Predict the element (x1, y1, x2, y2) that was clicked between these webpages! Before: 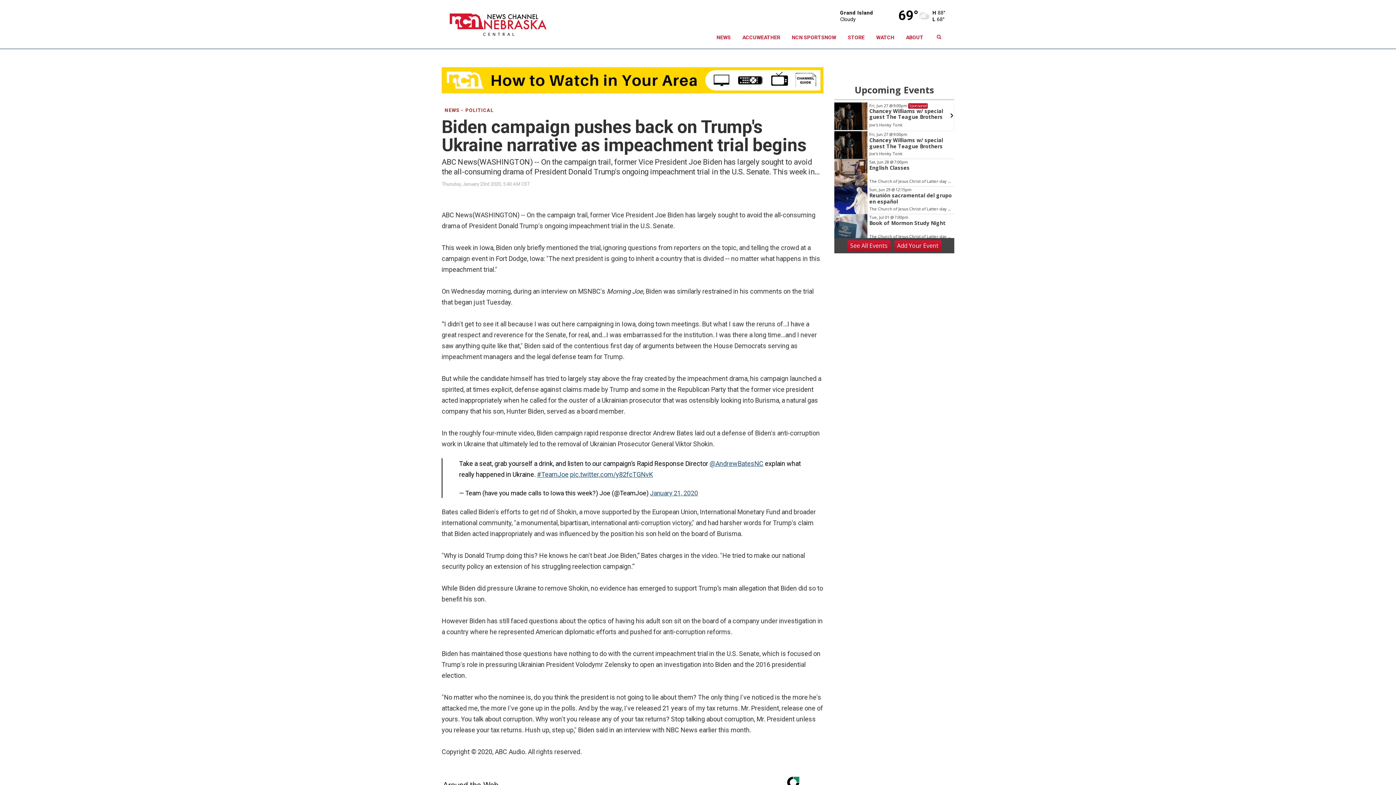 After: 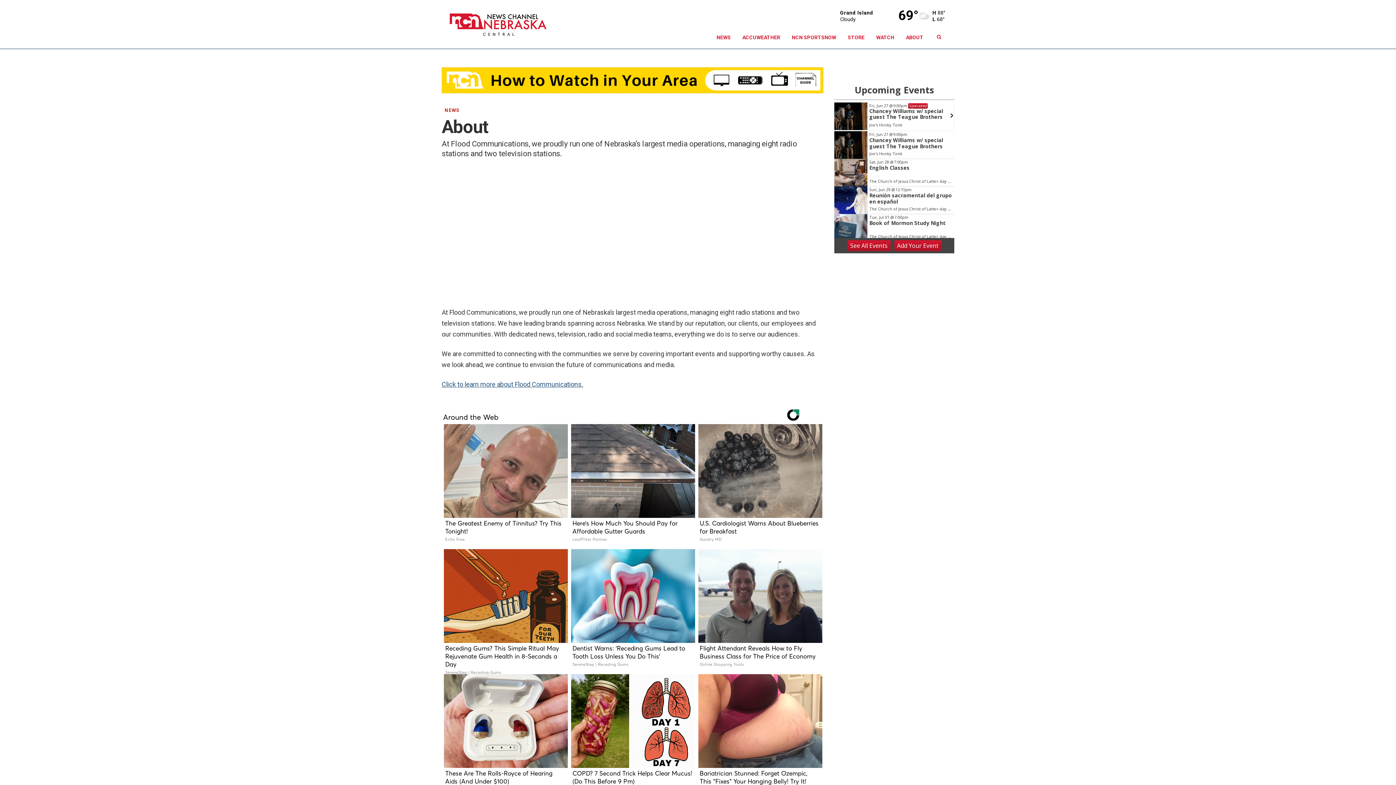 Action: label: ABOUT bbox: (900, 26, 929, 48)